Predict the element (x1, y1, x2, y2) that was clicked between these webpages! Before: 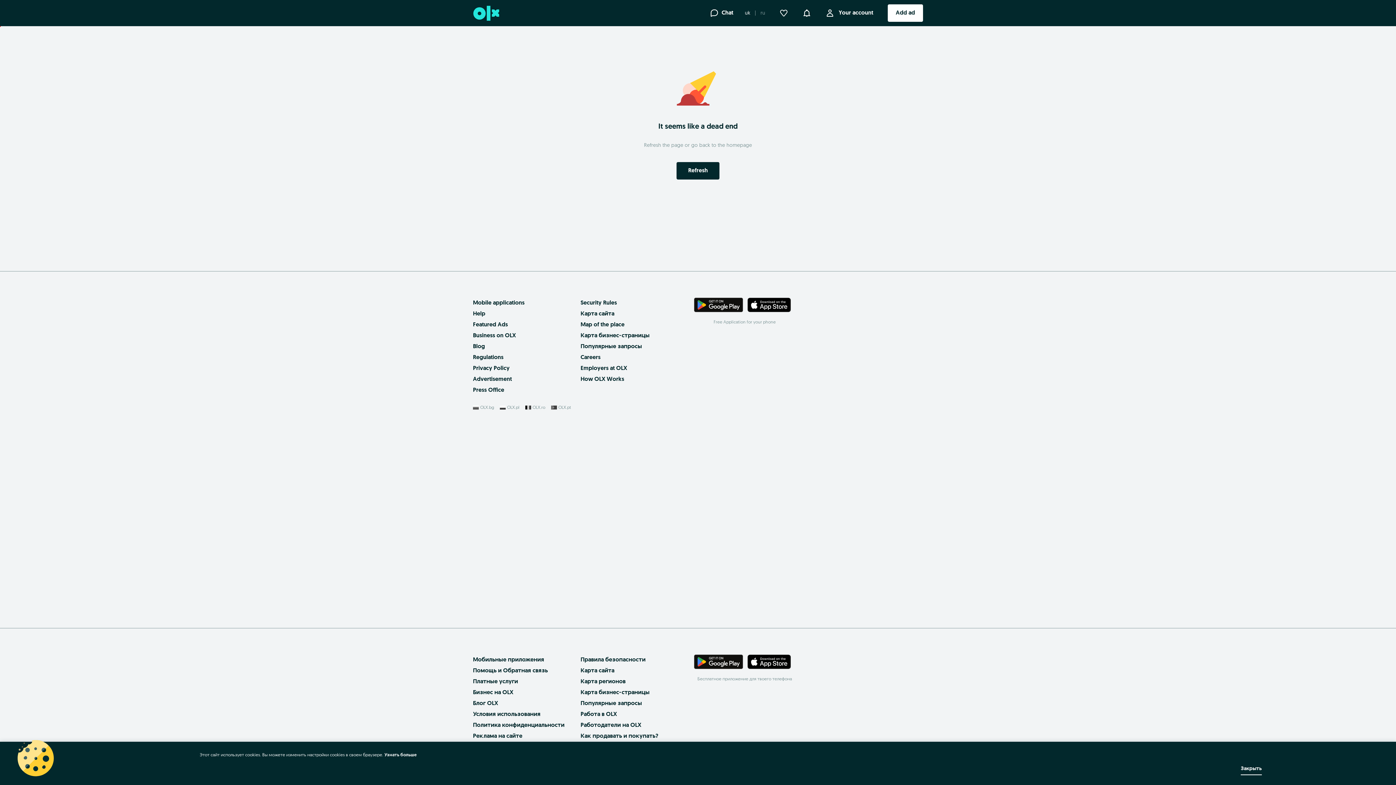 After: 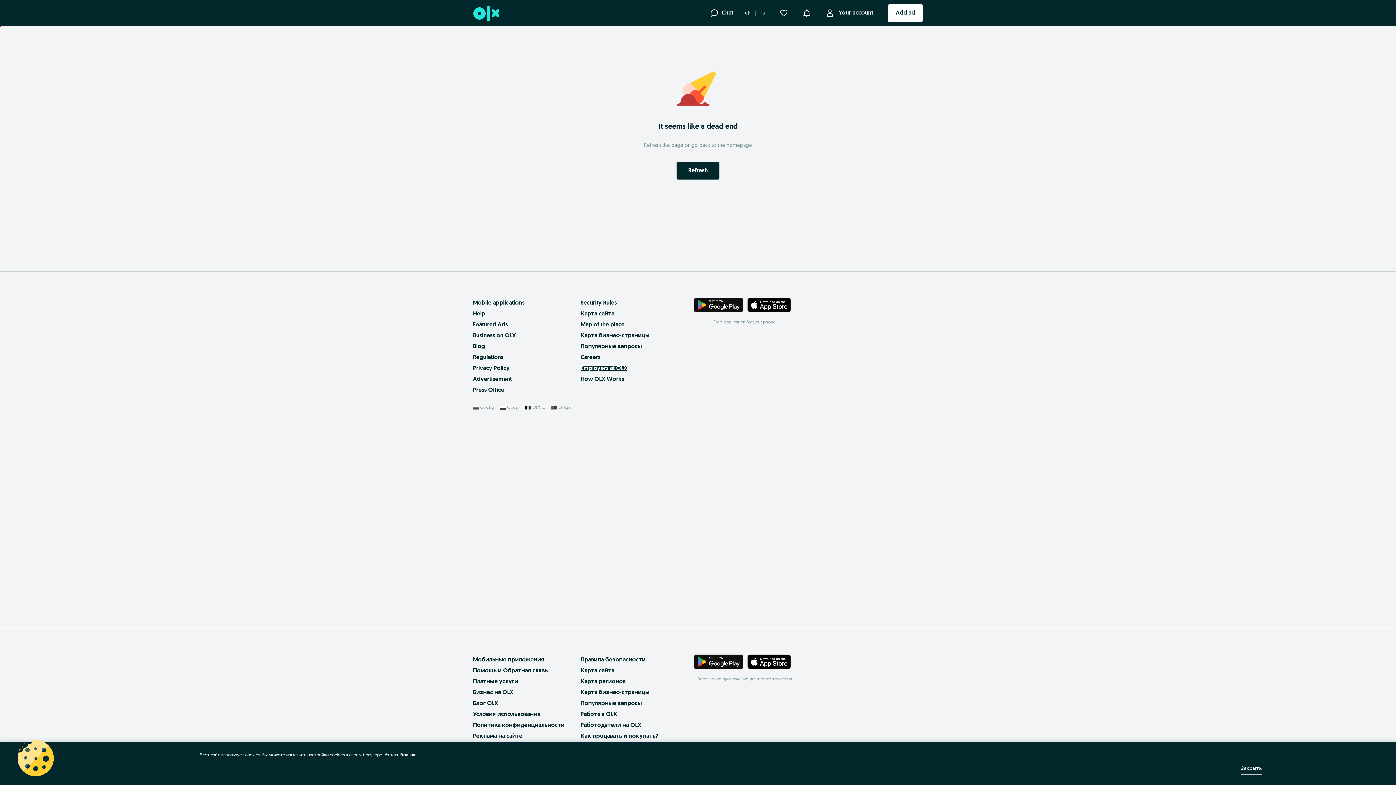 Action: bbox: (580, 365, 627, 371) label: Employers at OLX